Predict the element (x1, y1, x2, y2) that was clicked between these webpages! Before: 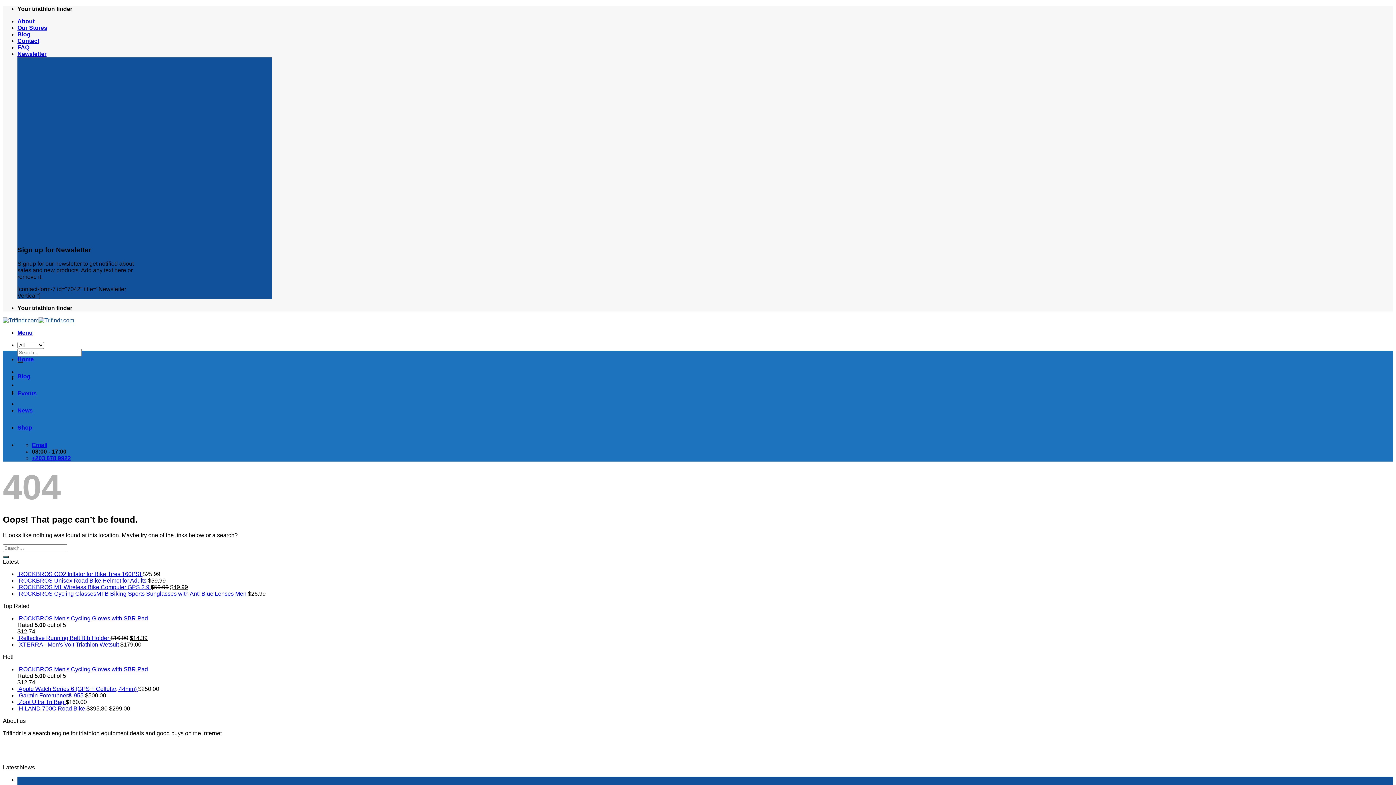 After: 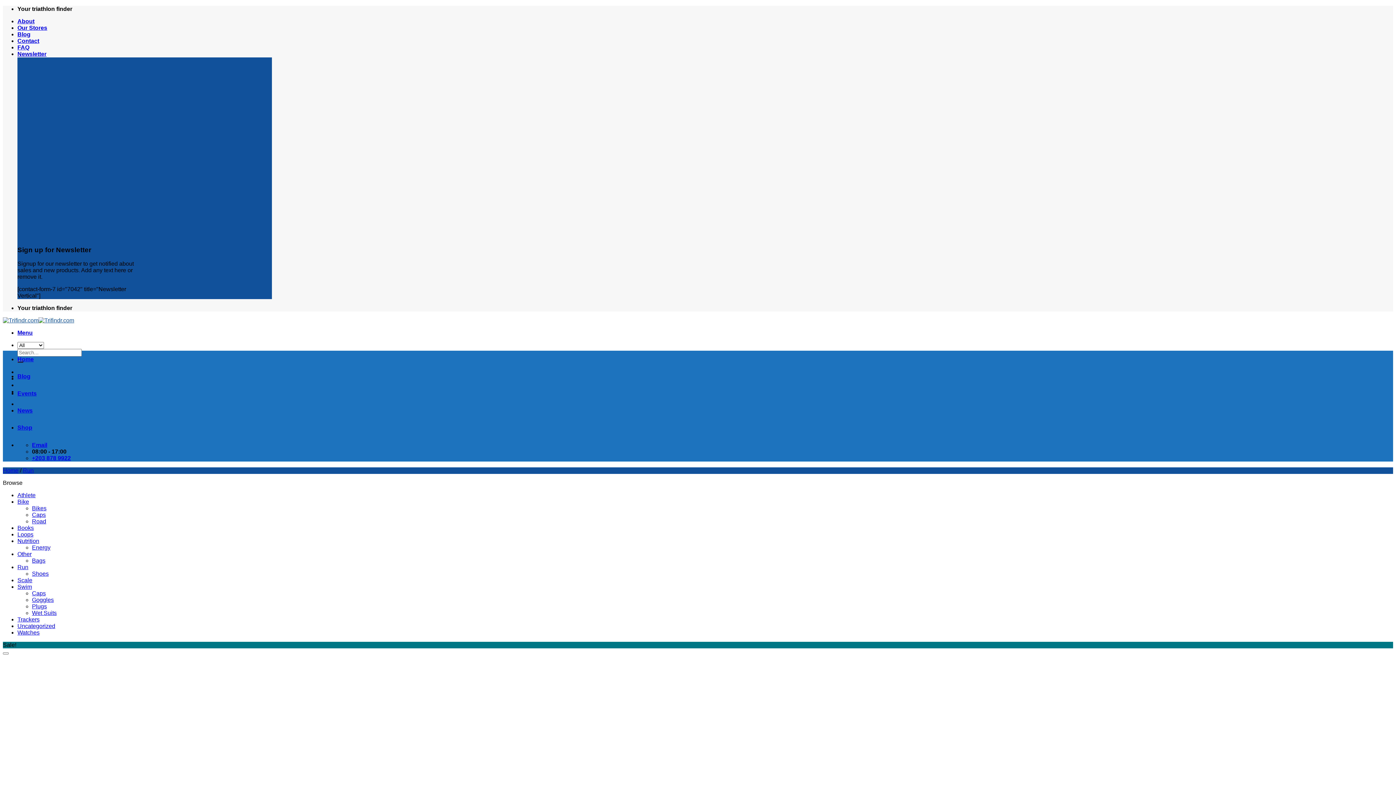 Action: bbox: (17, 635, 110, 641) label:  Reflective Running Belt Bib Holder 